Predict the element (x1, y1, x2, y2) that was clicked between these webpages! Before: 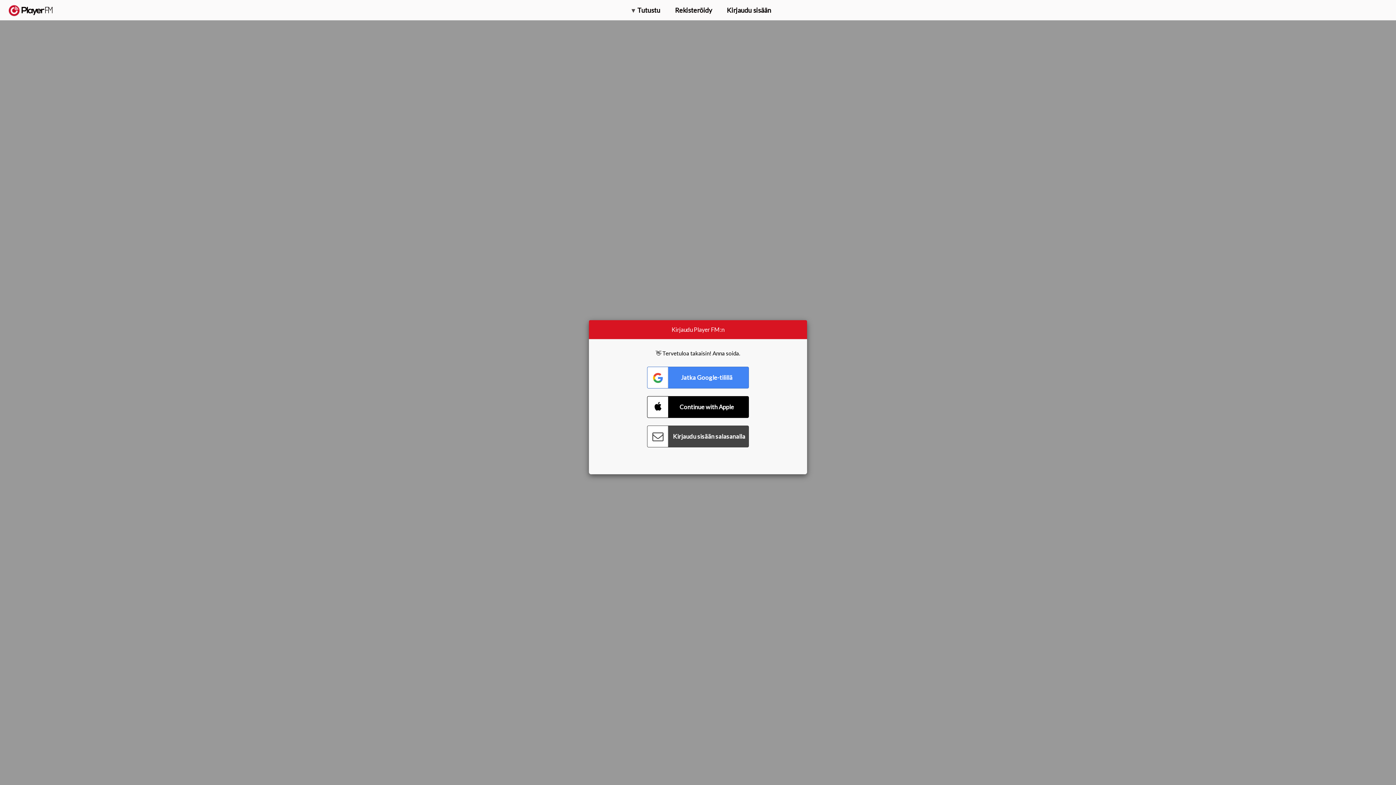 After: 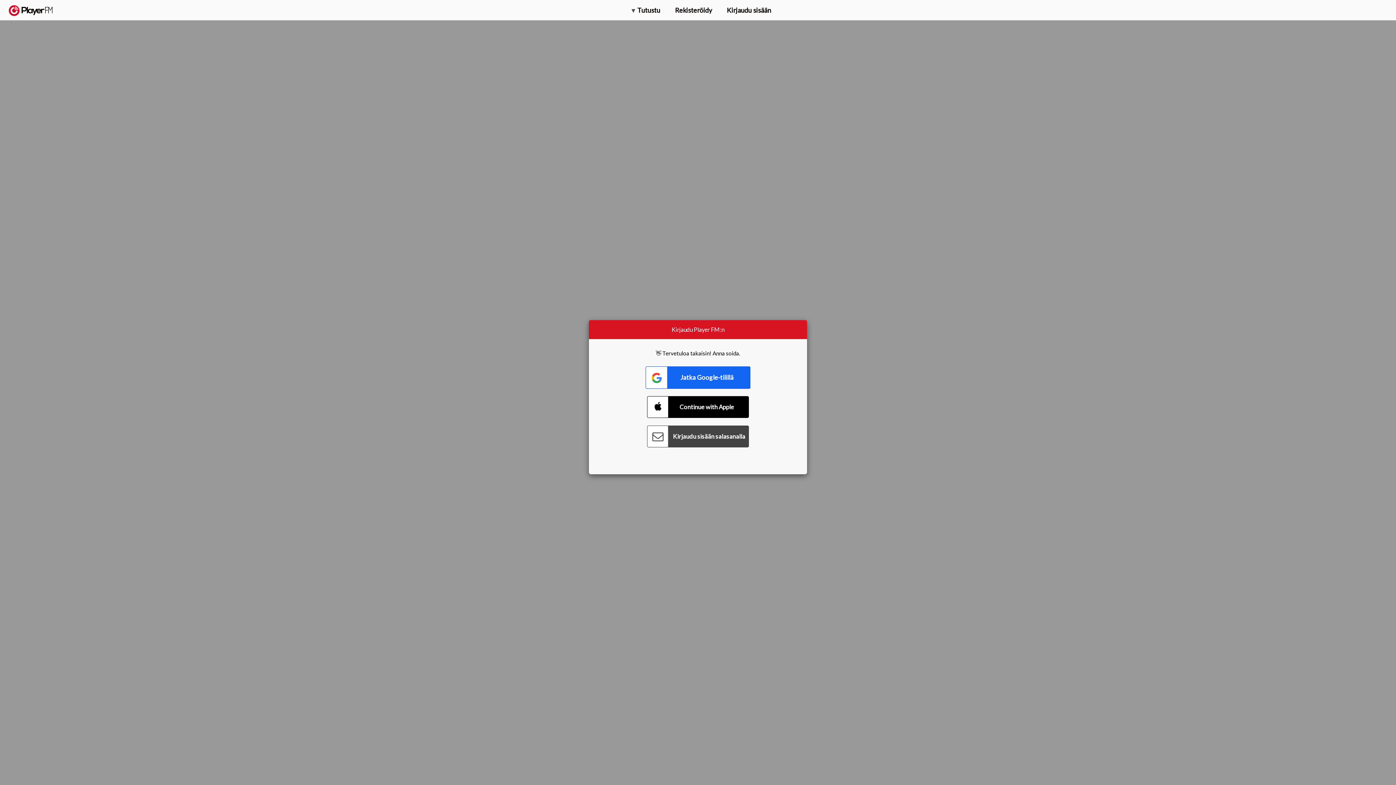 Action: bbox: (647, 366, 749, 388) label: Connect with Google